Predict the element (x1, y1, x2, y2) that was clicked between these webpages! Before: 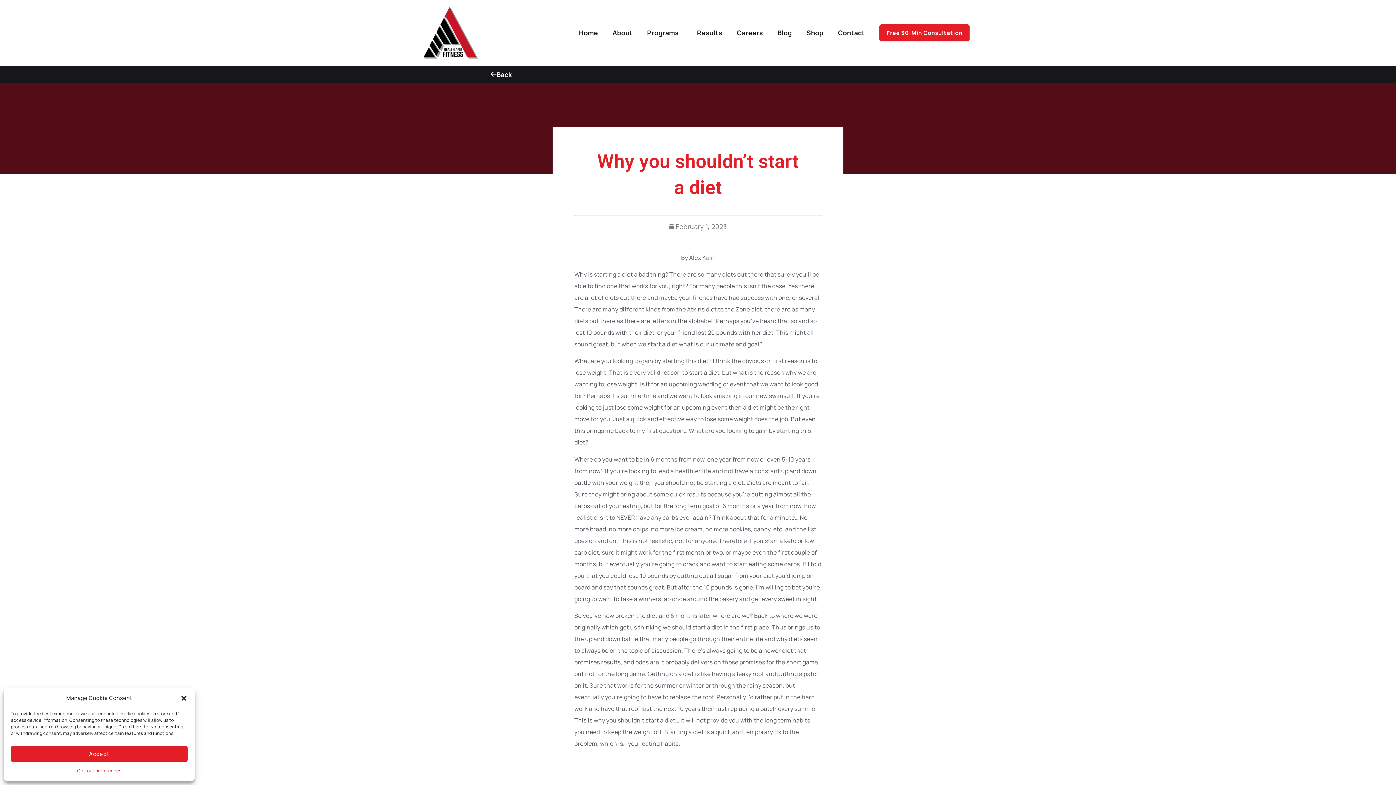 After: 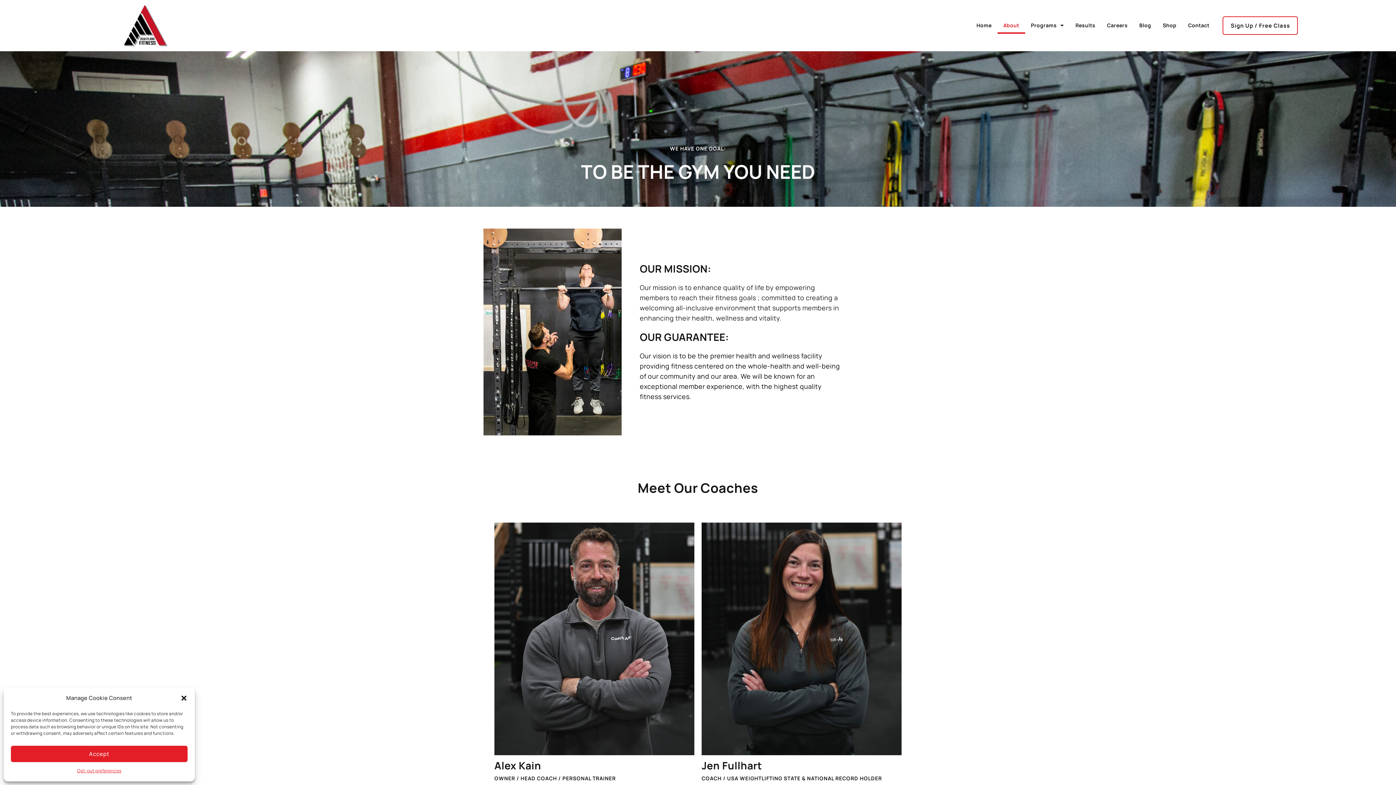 Action: bbox: (605, 24, 640, 41) label: About